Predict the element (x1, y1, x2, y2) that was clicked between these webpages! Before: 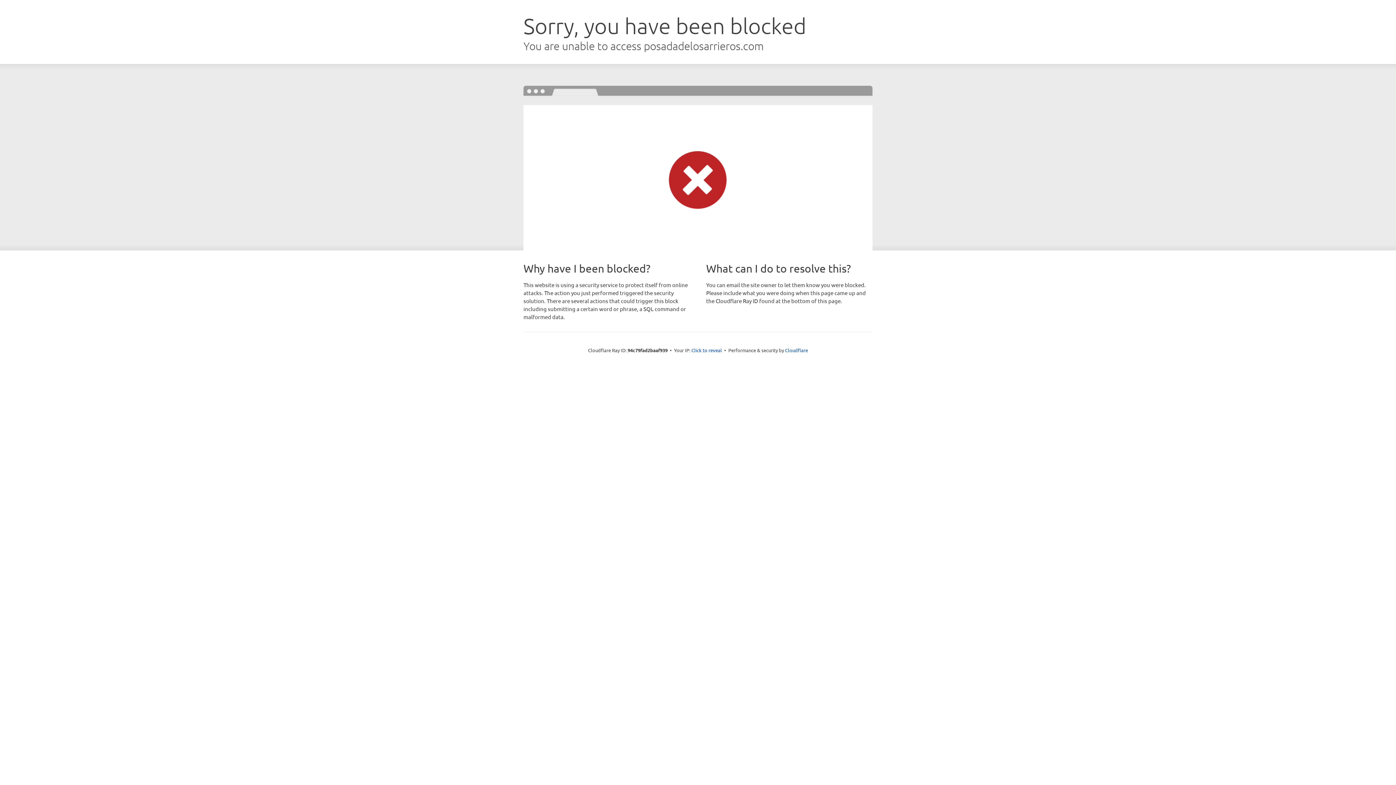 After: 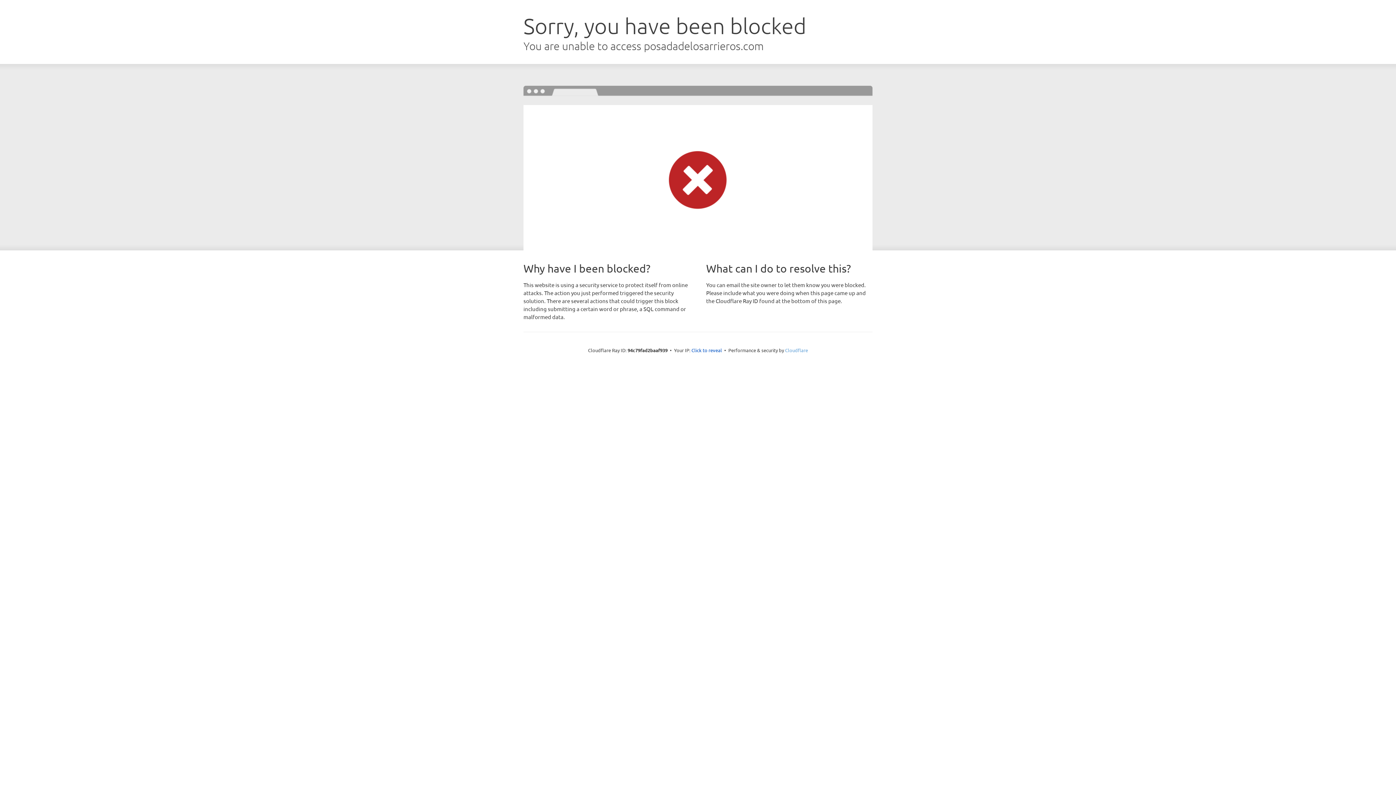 Action: bbox: (785, 347, 808, 353) label: Cloudflare